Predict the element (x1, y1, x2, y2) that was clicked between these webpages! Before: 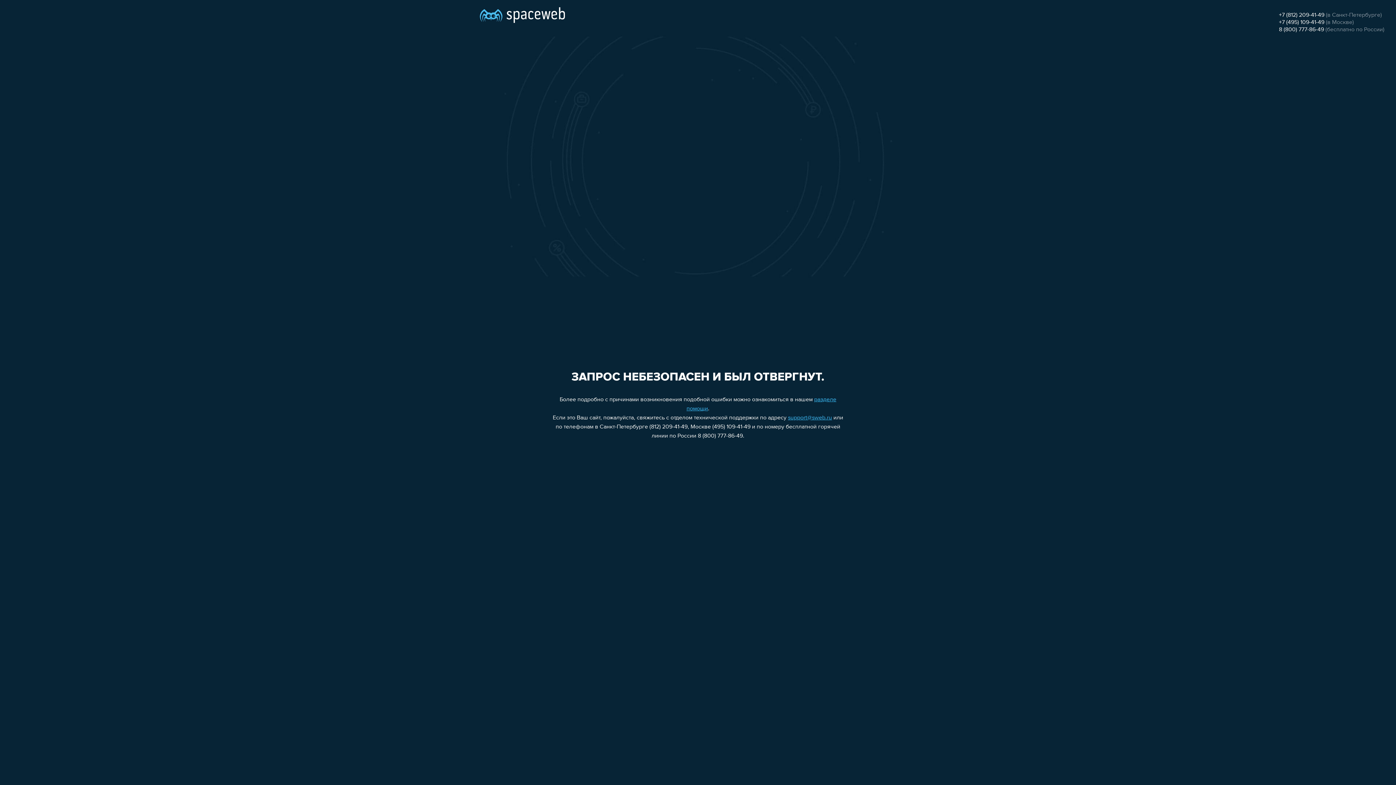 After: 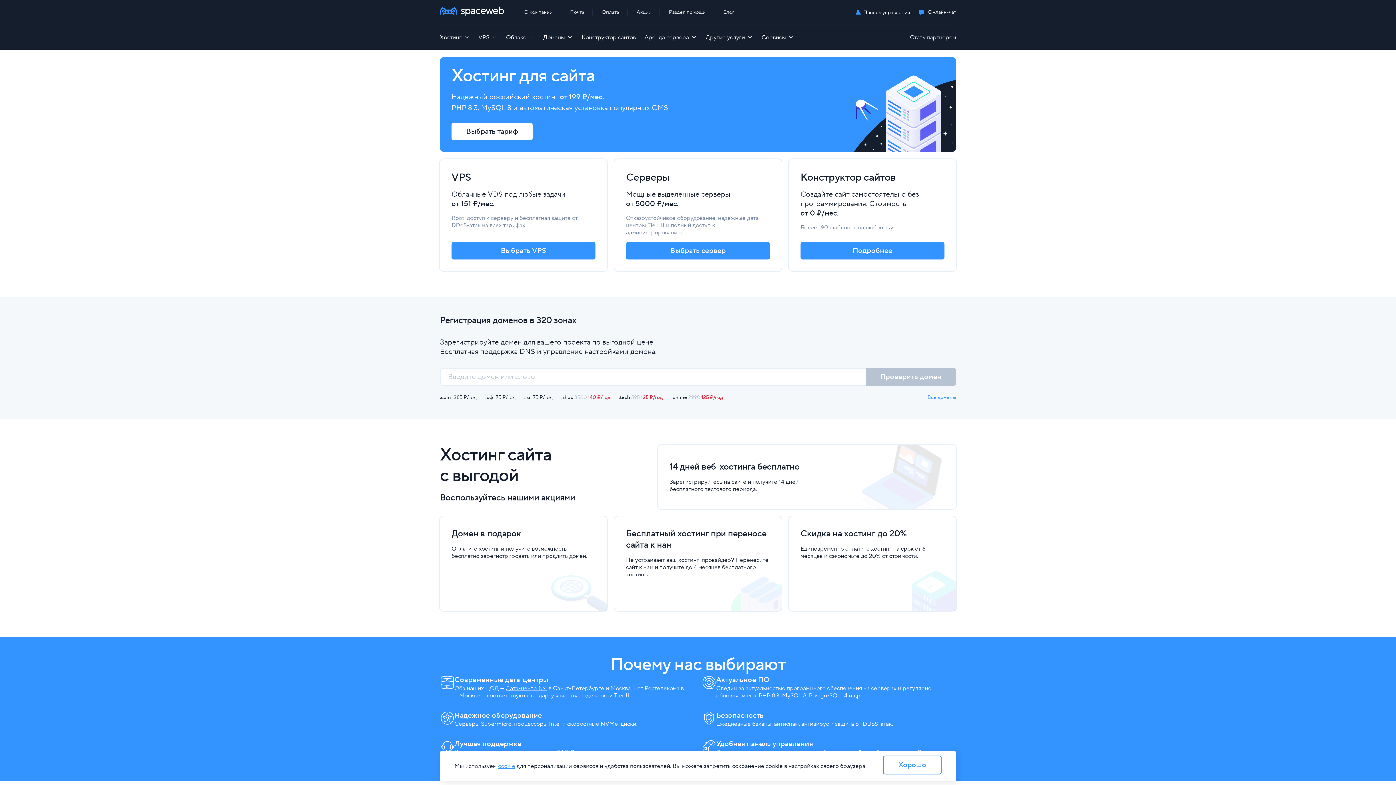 Action: bbox: (480, 0, 565, 25)